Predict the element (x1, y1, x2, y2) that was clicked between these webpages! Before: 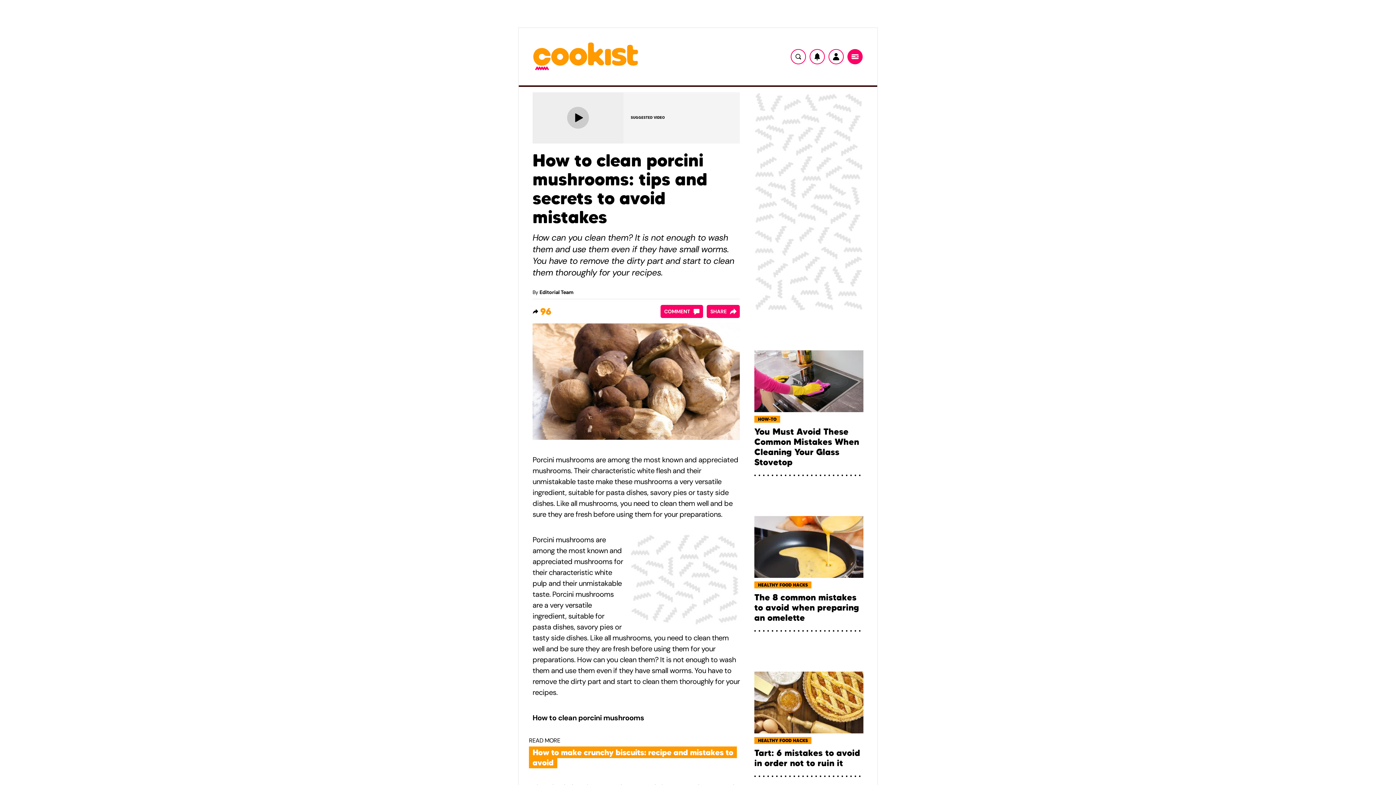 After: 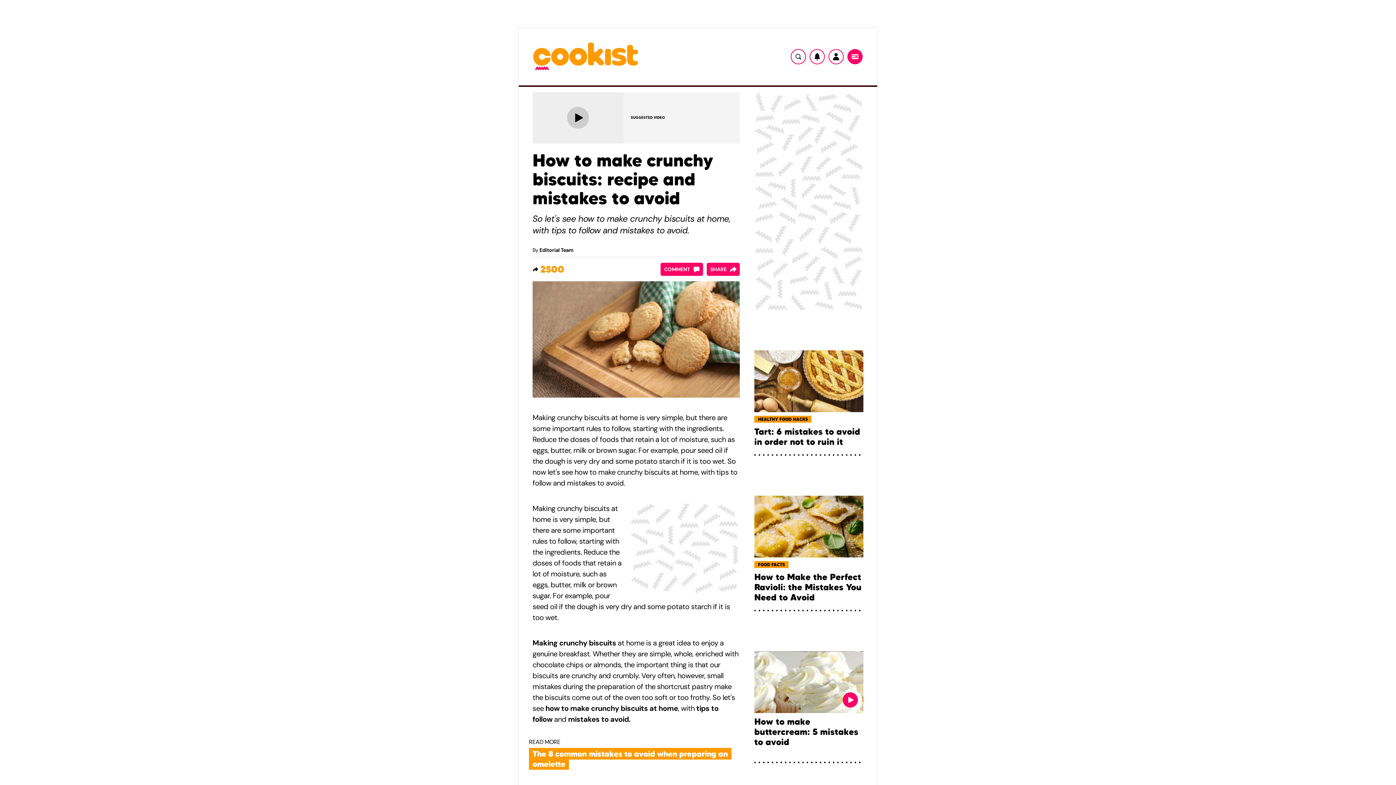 Action: label: How to make crunchy biscuits: recipe and mistakes to avoid bbox: (529, 747, 740, 768)